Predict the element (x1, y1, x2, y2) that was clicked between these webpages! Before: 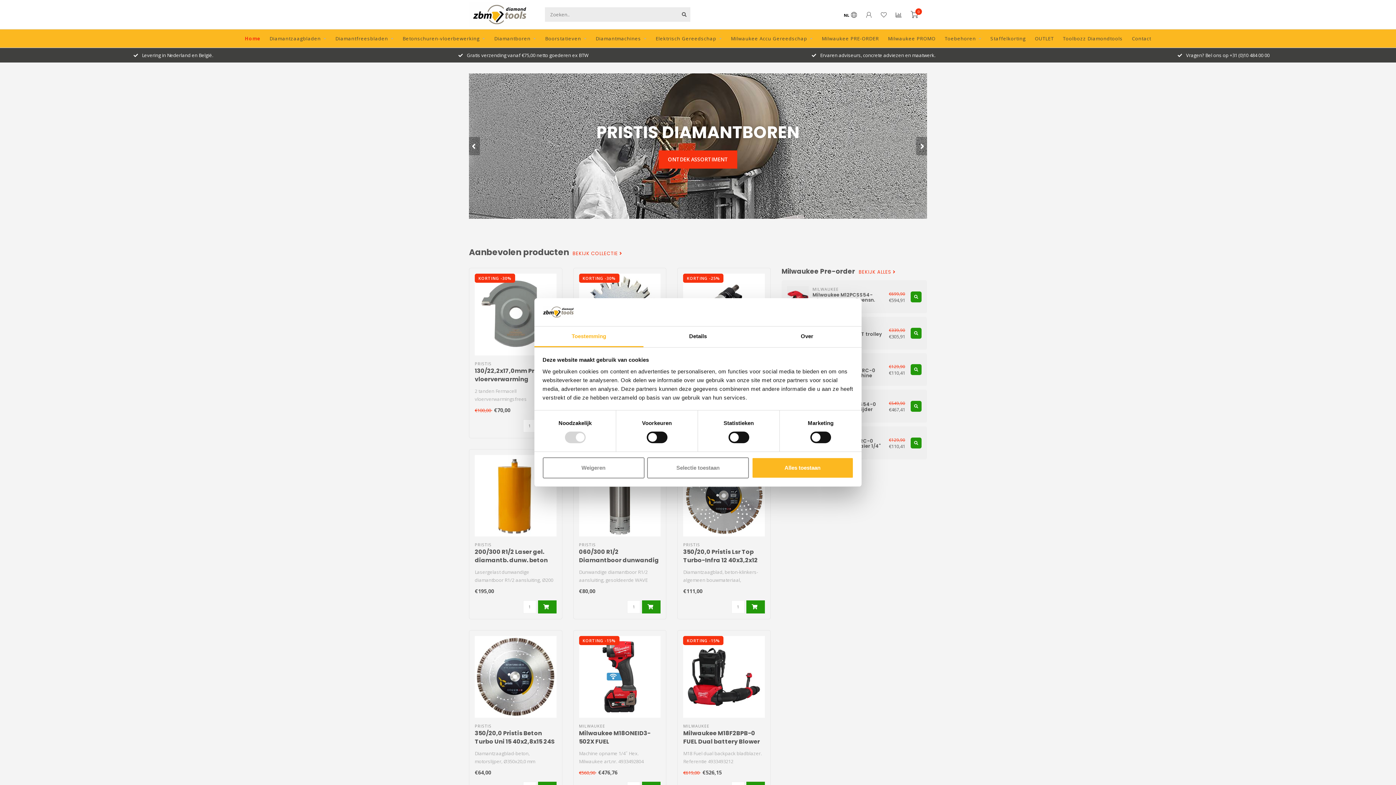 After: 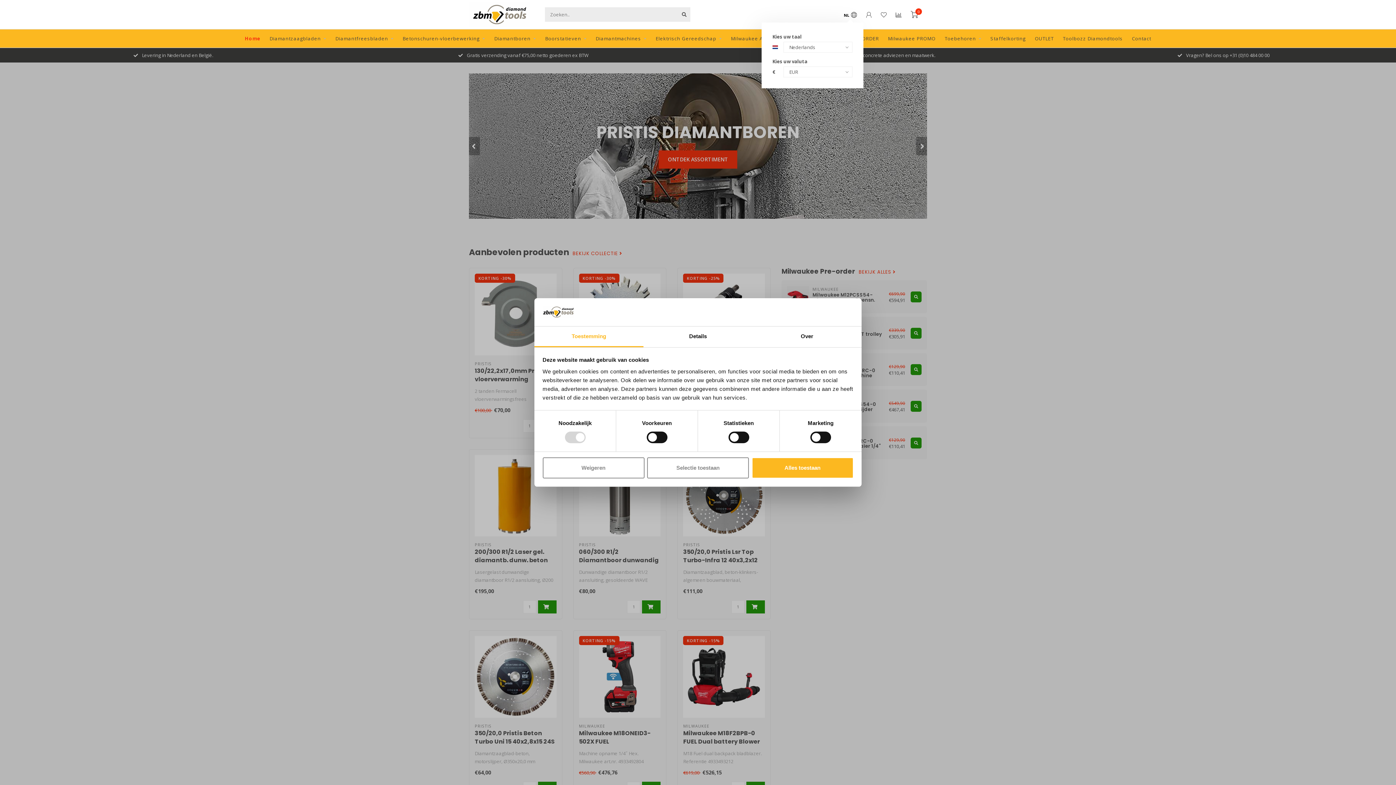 Action: label: NL bbox: (844, 11, 857, 19)